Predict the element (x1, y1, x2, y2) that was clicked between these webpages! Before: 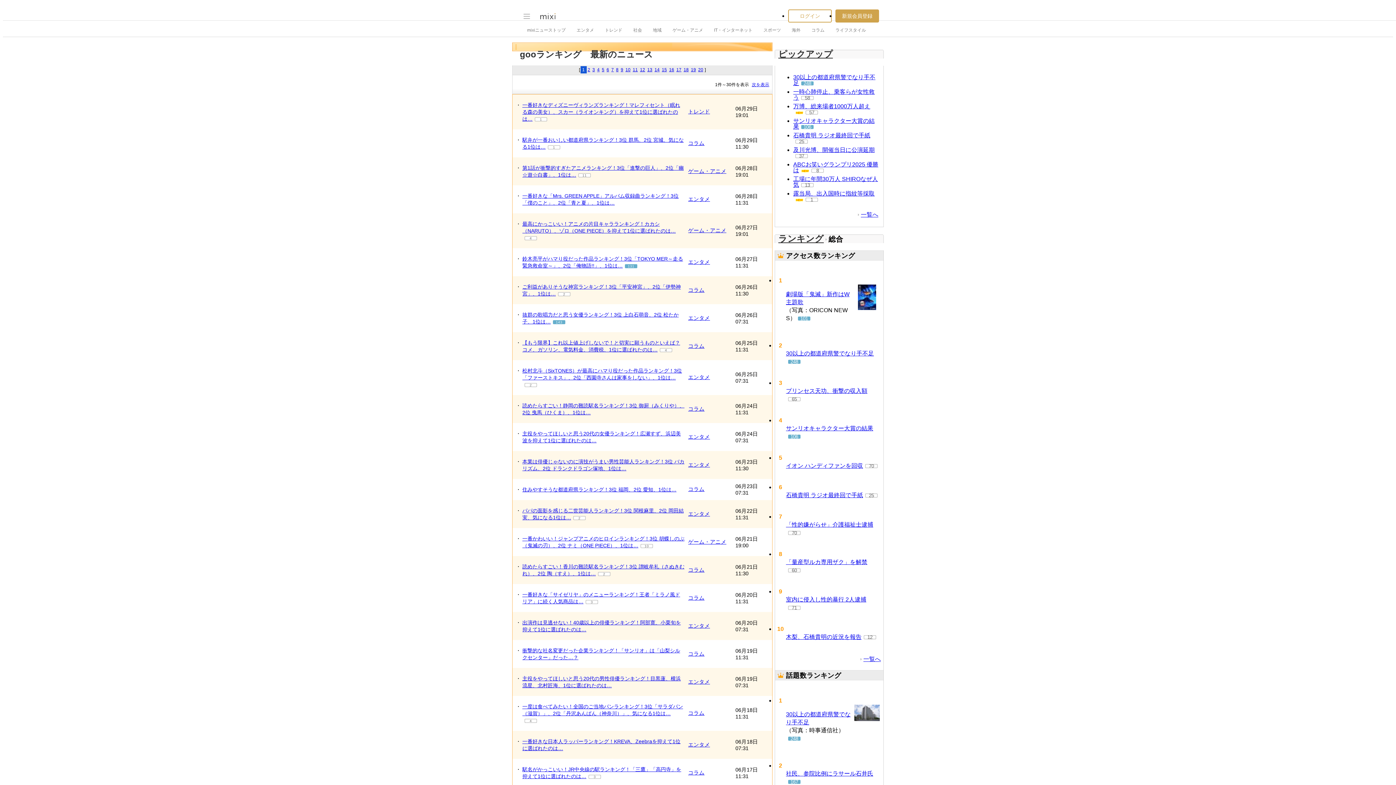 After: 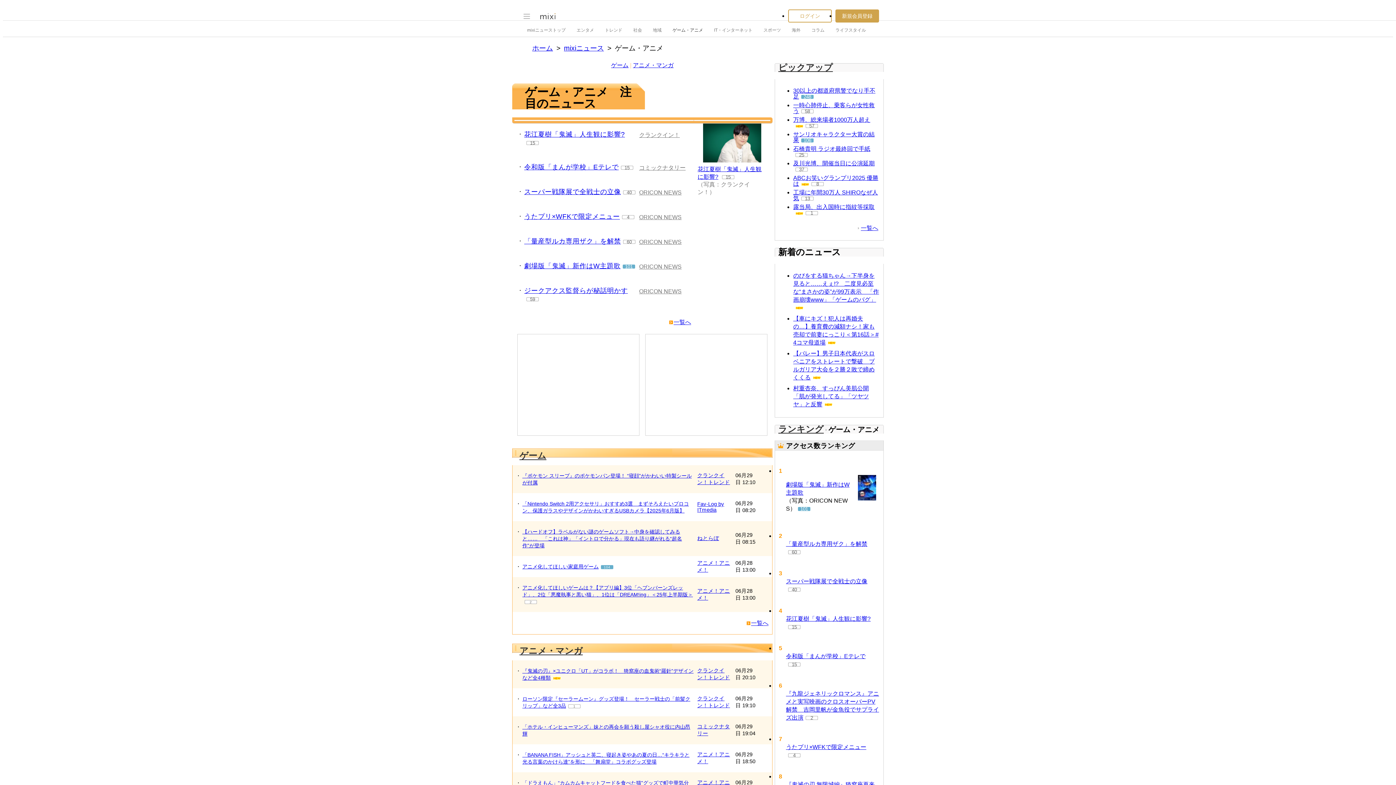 Action: label: ゲーム・アニメ bbox: (688, 168, 726, 174)